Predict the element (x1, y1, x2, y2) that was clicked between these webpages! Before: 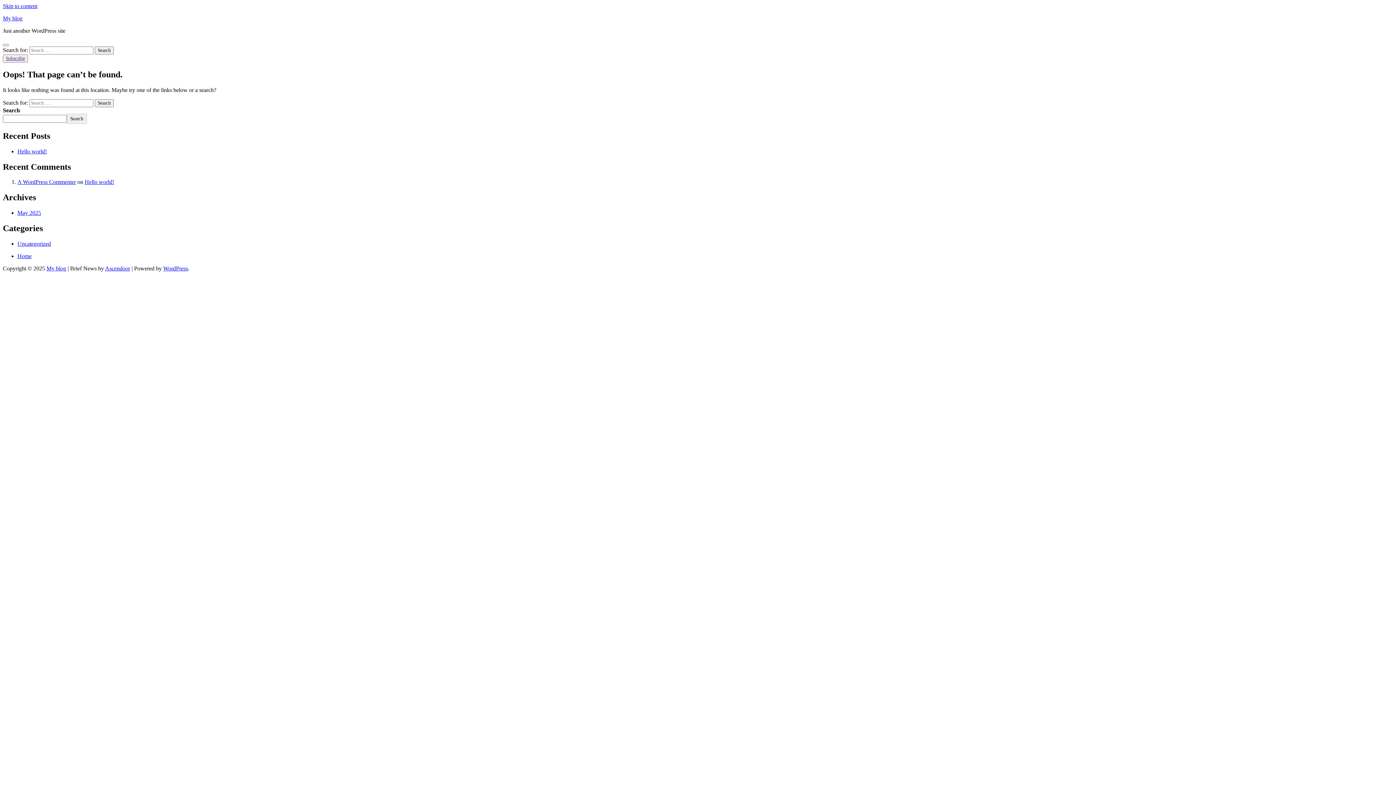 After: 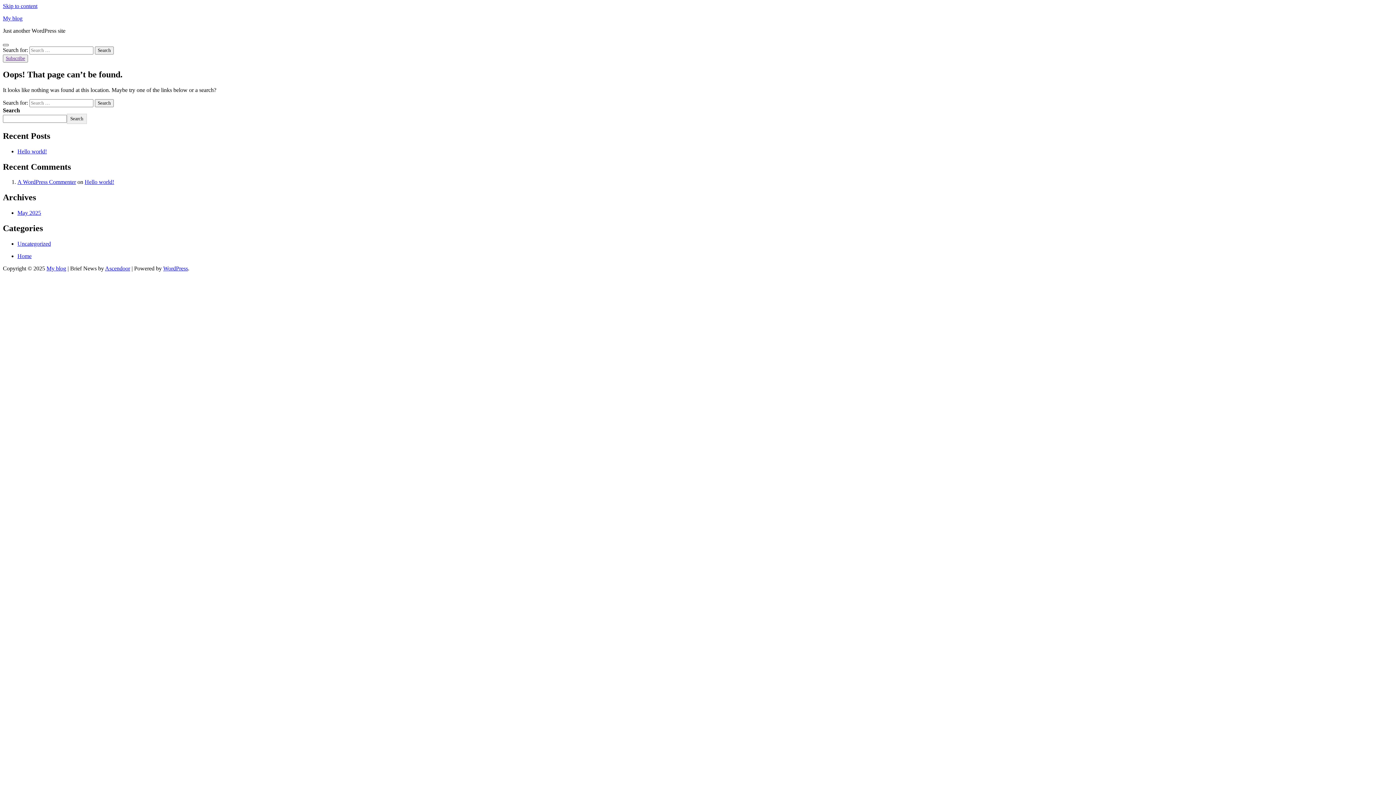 Action: bbox: (2, 44, 8, 46)